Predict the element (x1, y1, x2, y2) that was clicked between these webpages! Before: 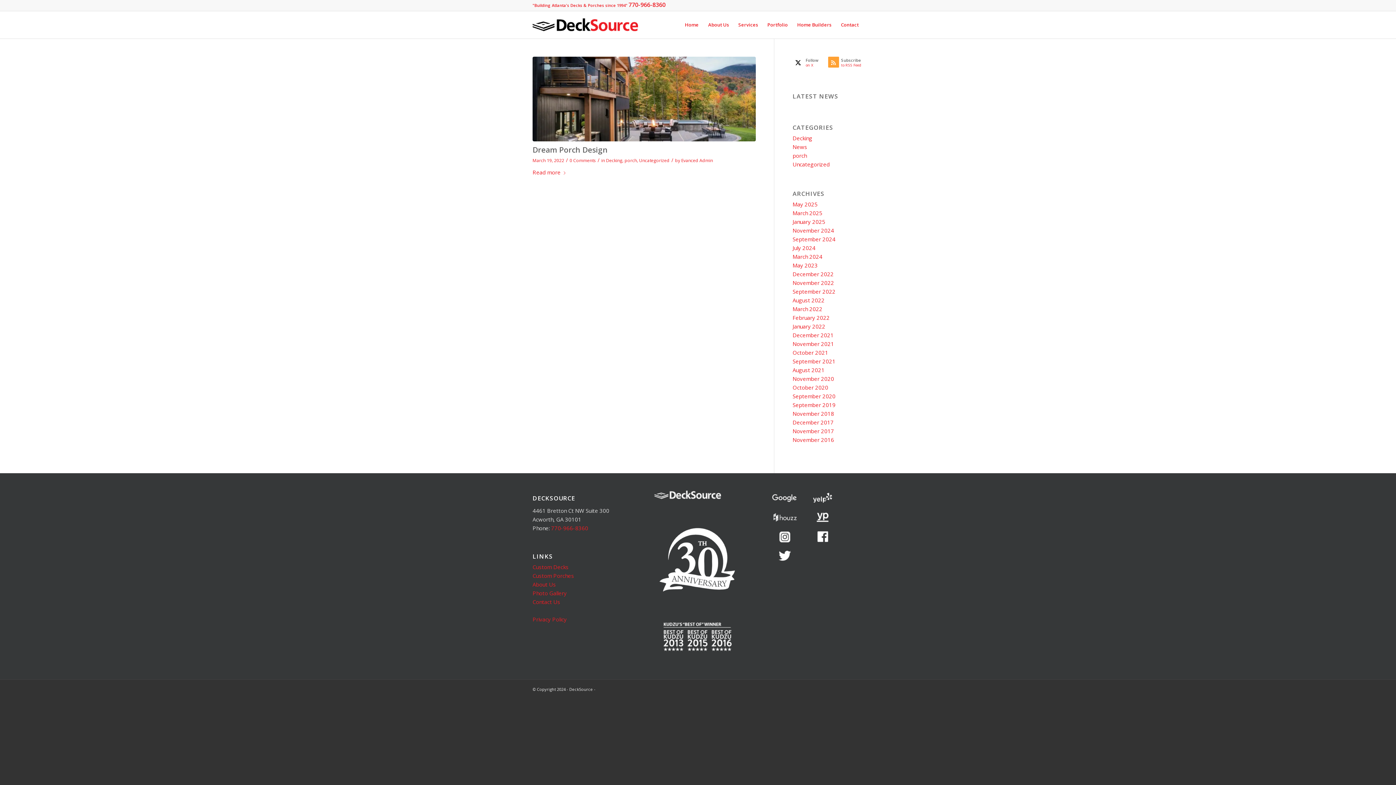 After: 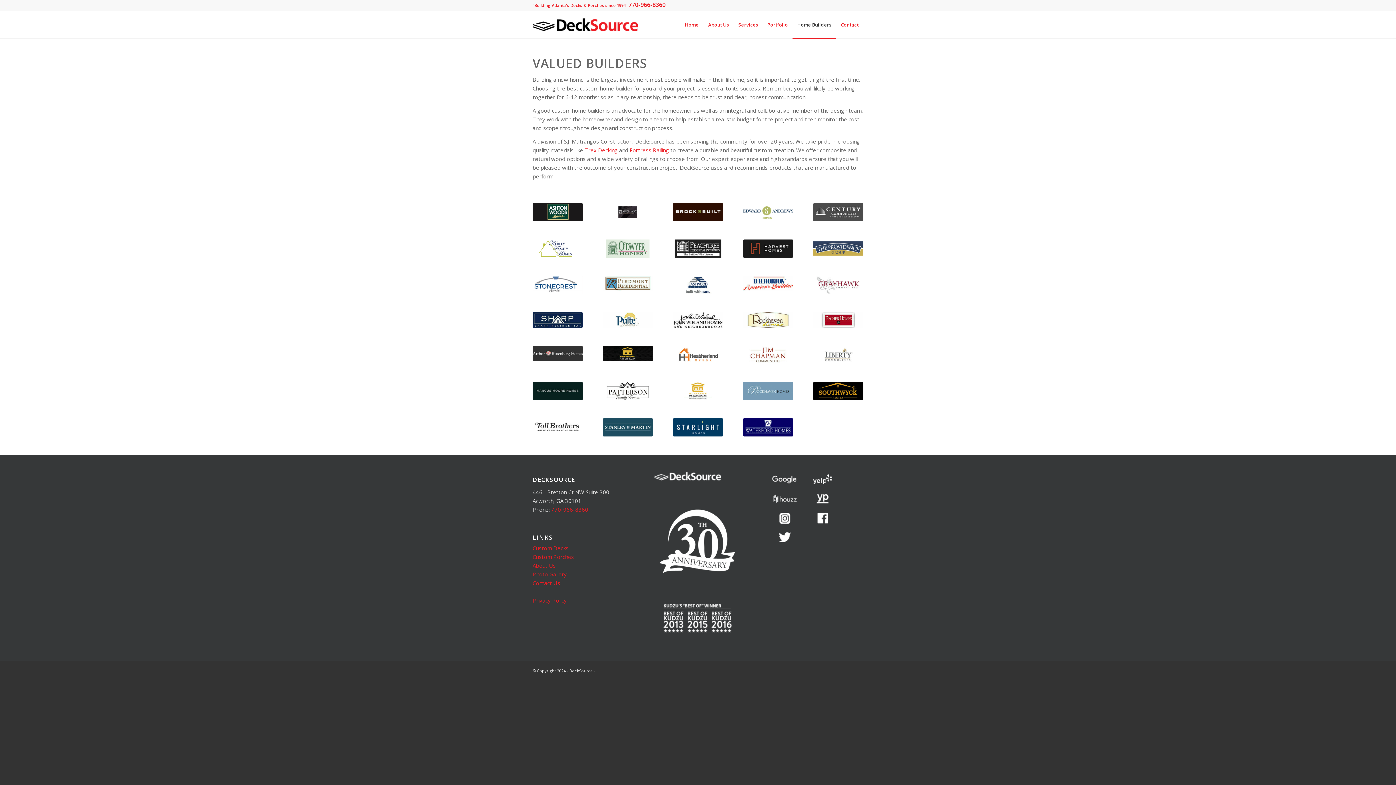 Action: label: Home Builders bbox: (792, 11, 836, 38)